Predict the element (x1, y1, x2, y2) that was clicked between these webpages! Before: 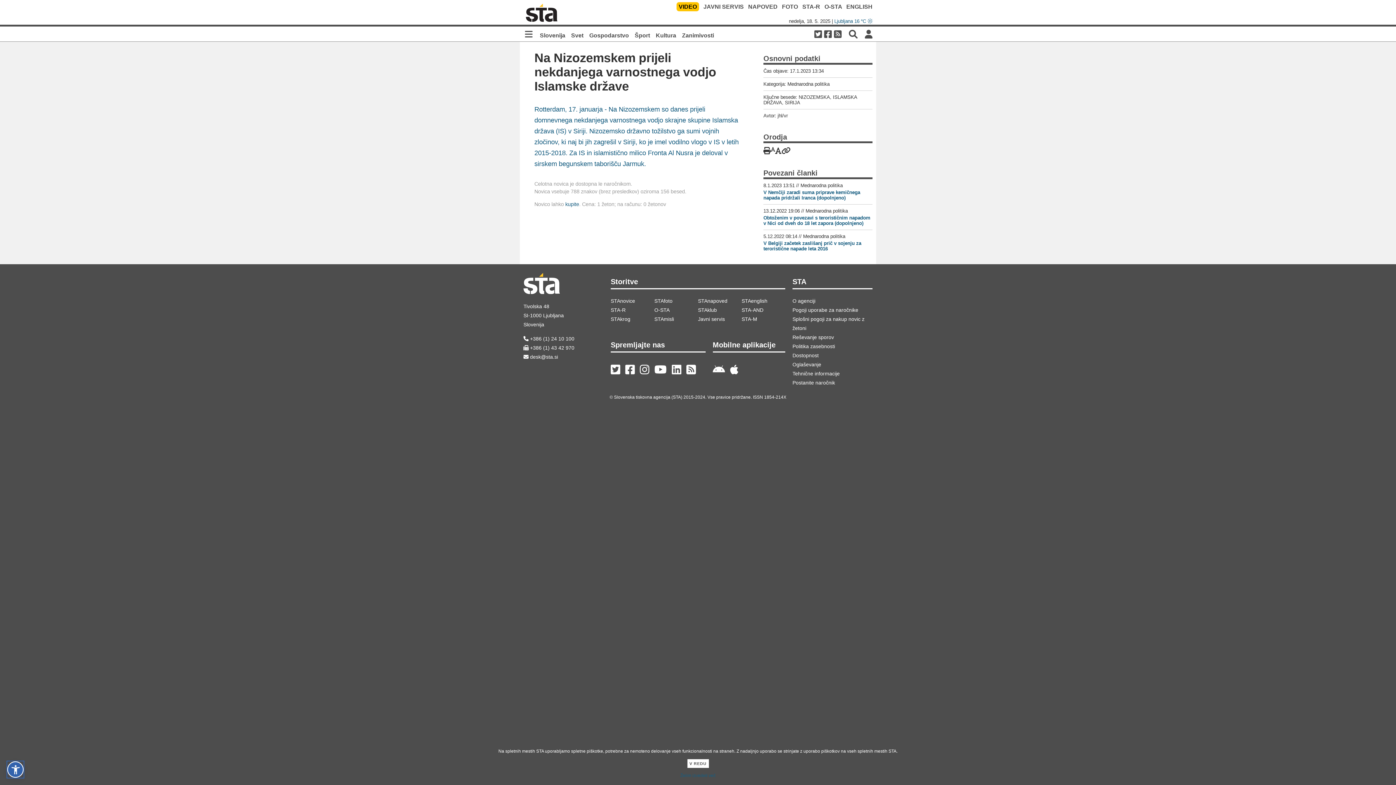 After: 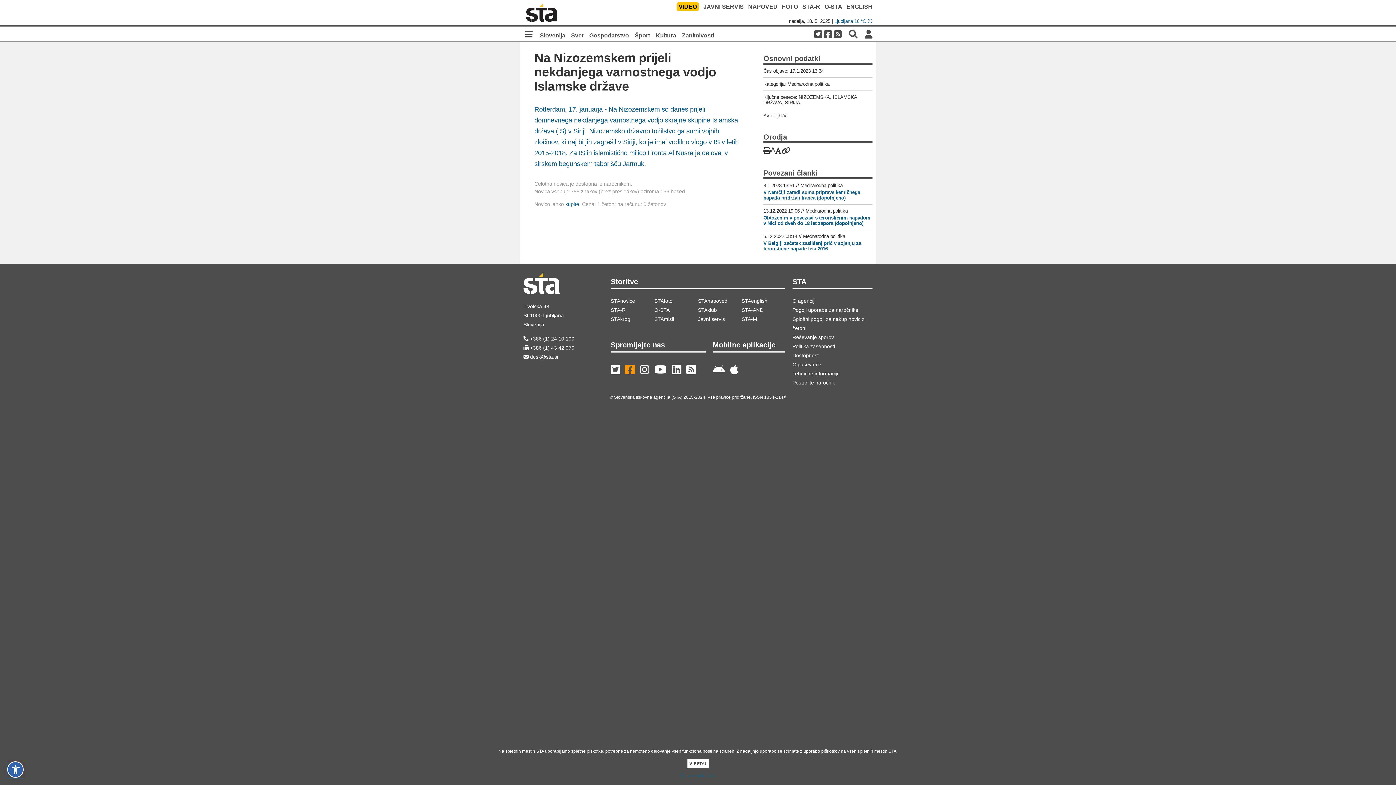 Action: label:  bbox: (625, 364, 634, 375)